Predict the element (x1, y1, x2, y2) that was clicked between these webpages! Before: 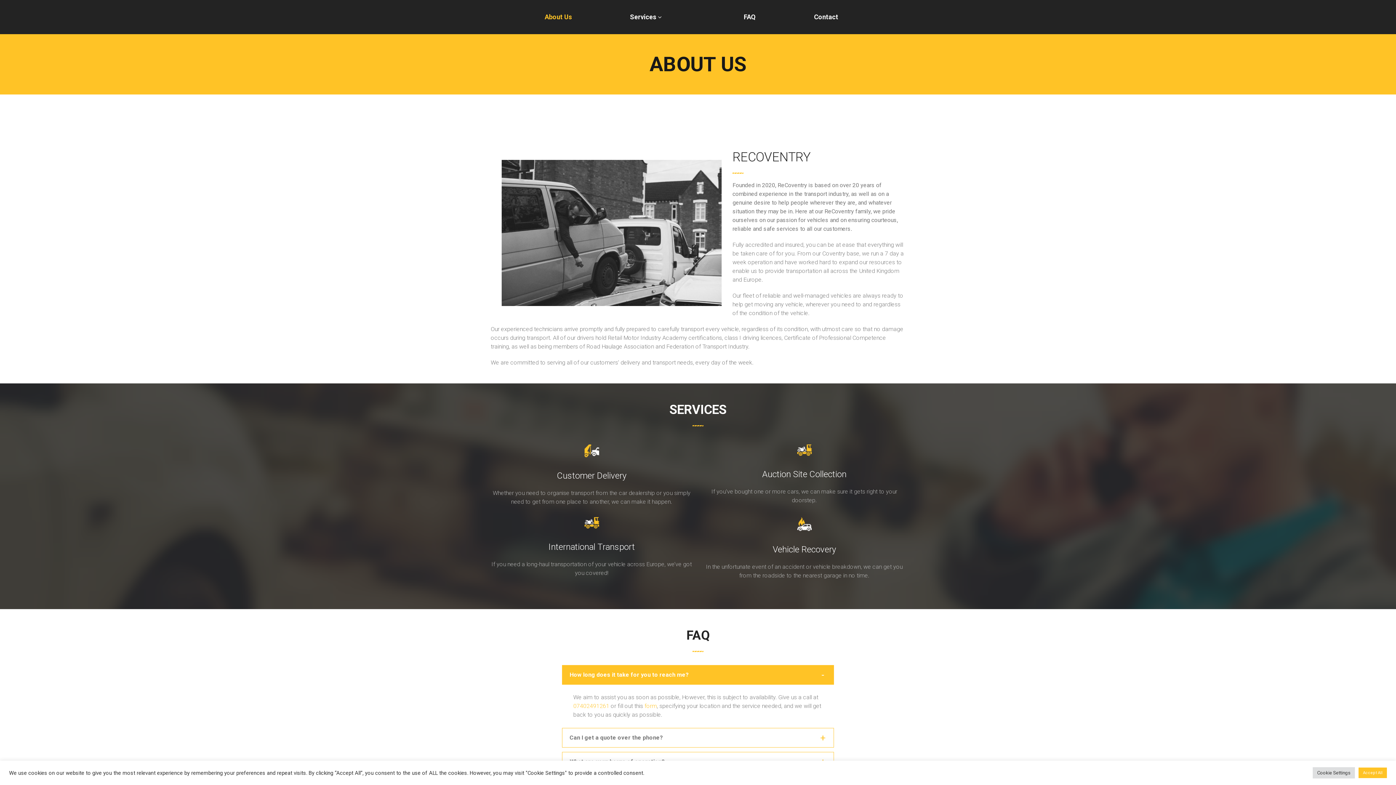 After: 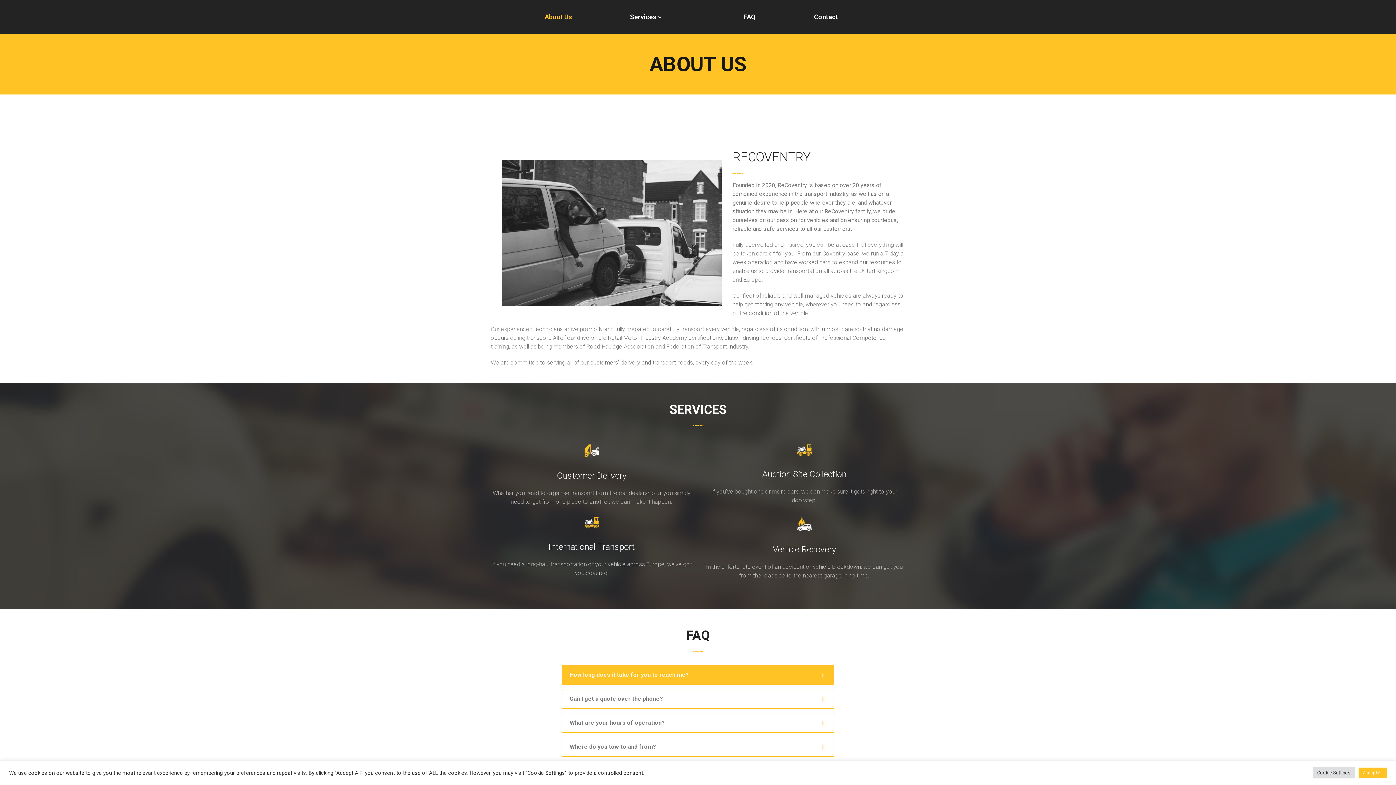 Action: bbox: (562, 665, 834, 685) label: How long does it take for you to reach me?